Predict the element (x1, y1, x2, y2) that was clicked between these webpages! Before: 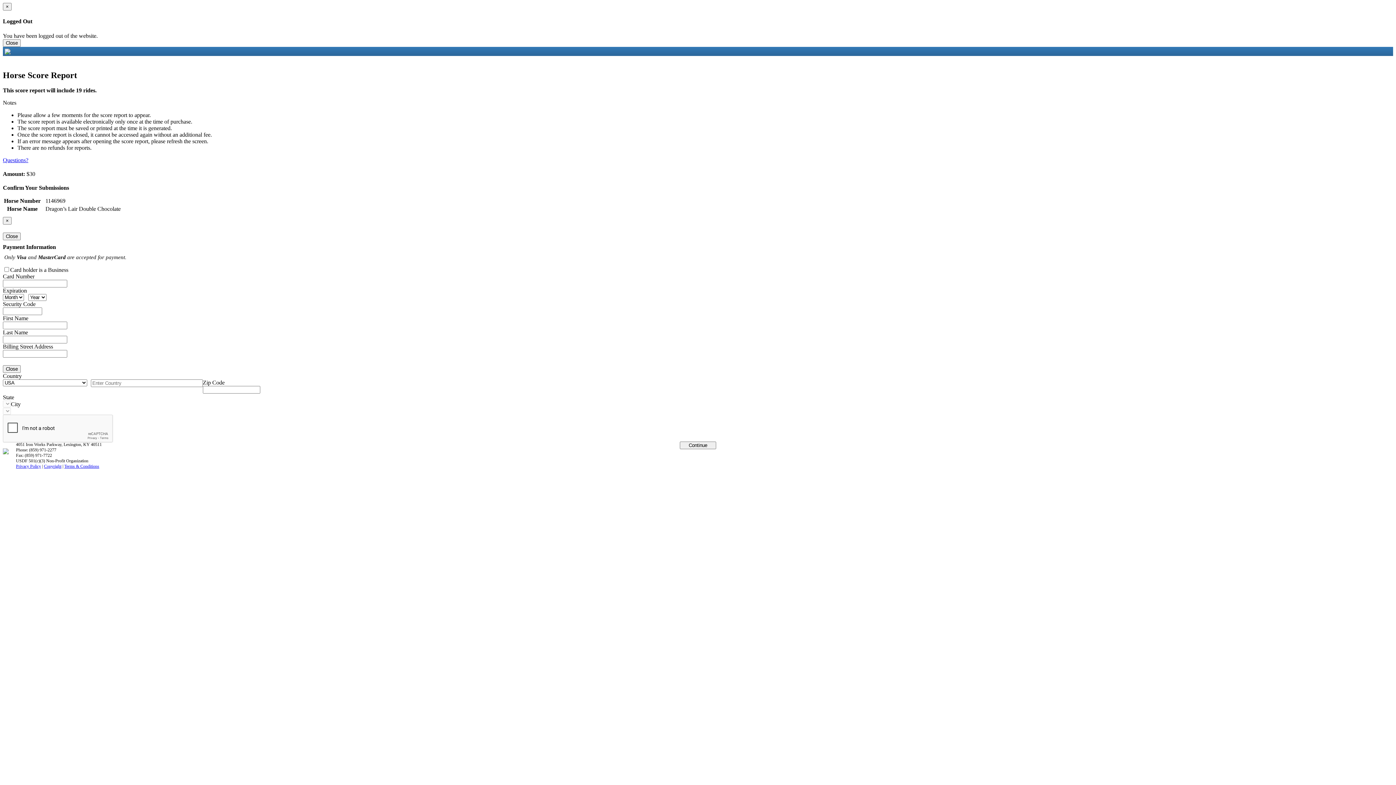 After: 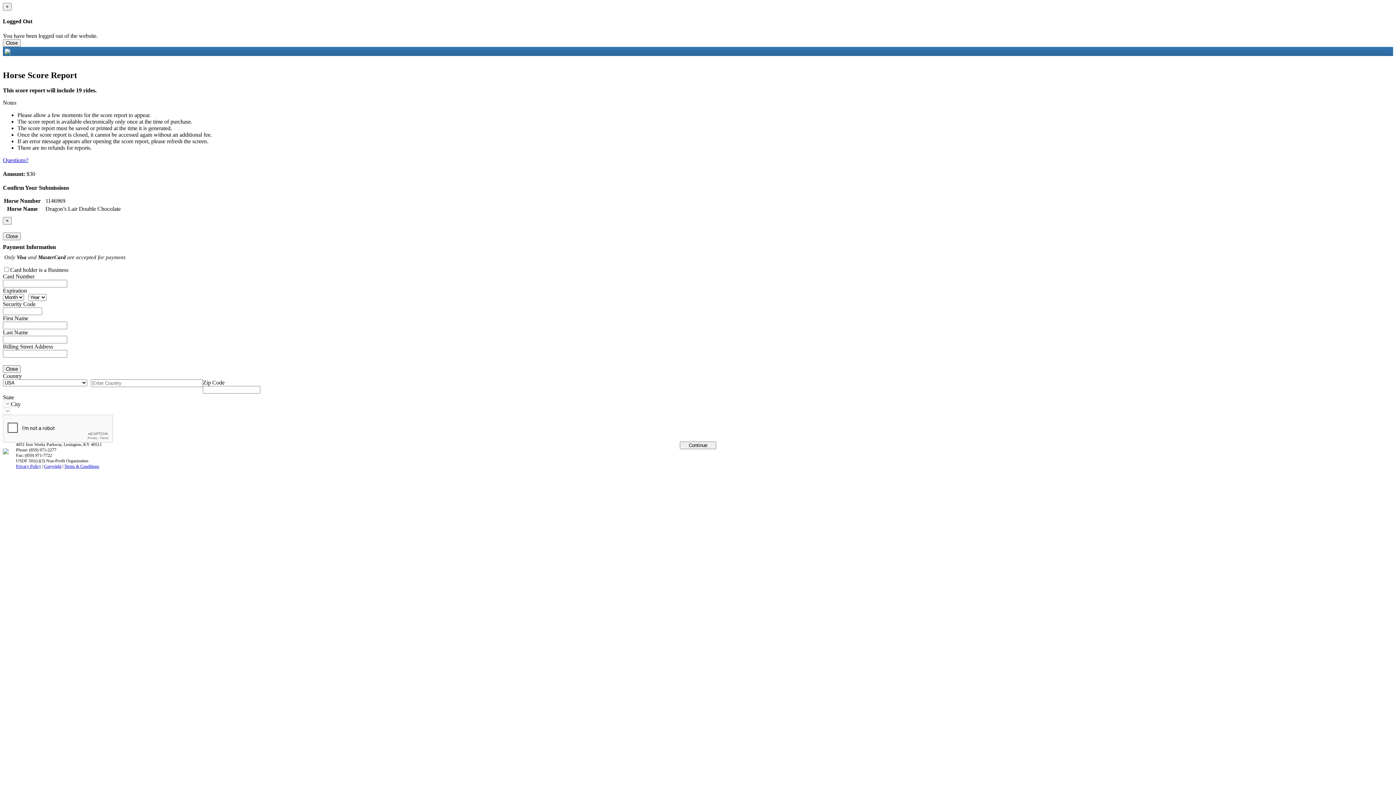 Action: label: Questions? bbox: (2, 157, 28, 163)